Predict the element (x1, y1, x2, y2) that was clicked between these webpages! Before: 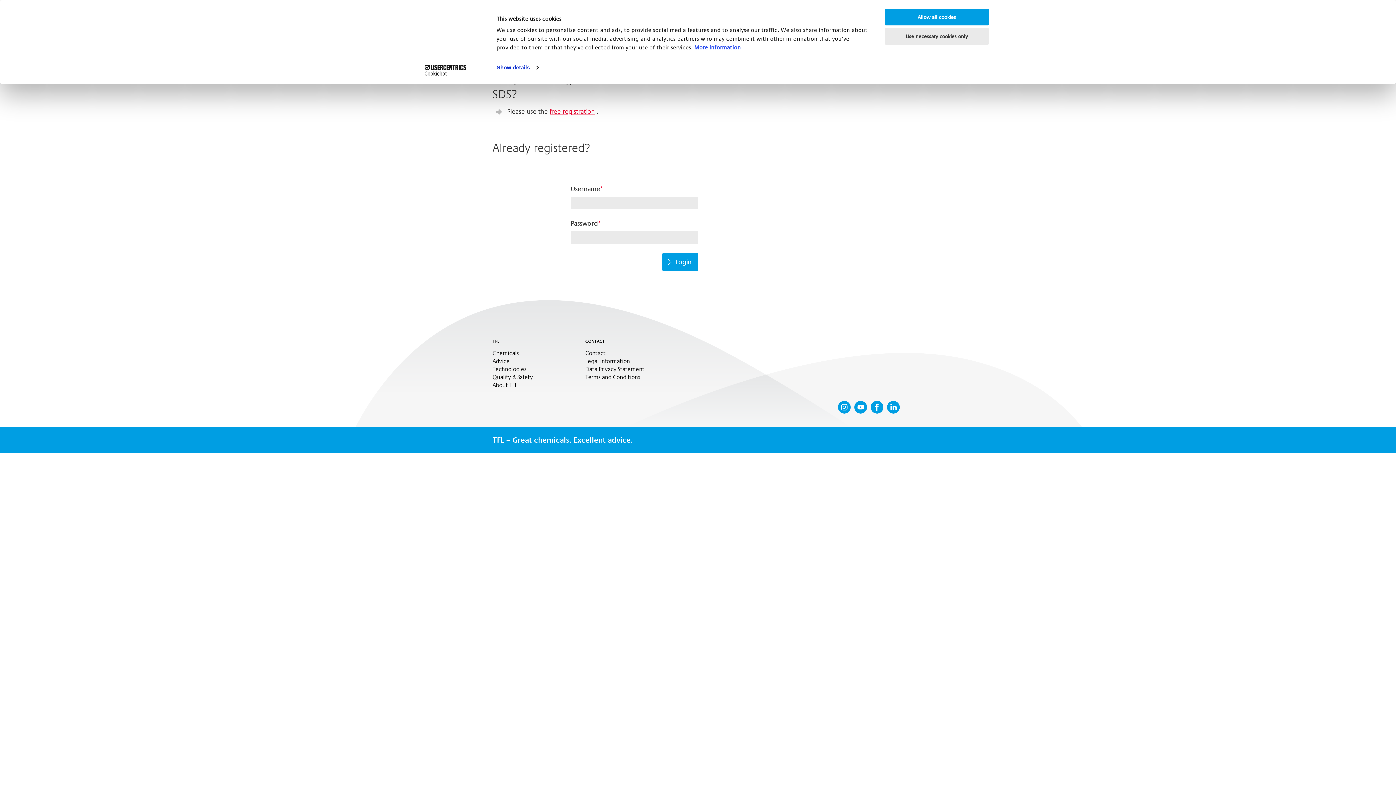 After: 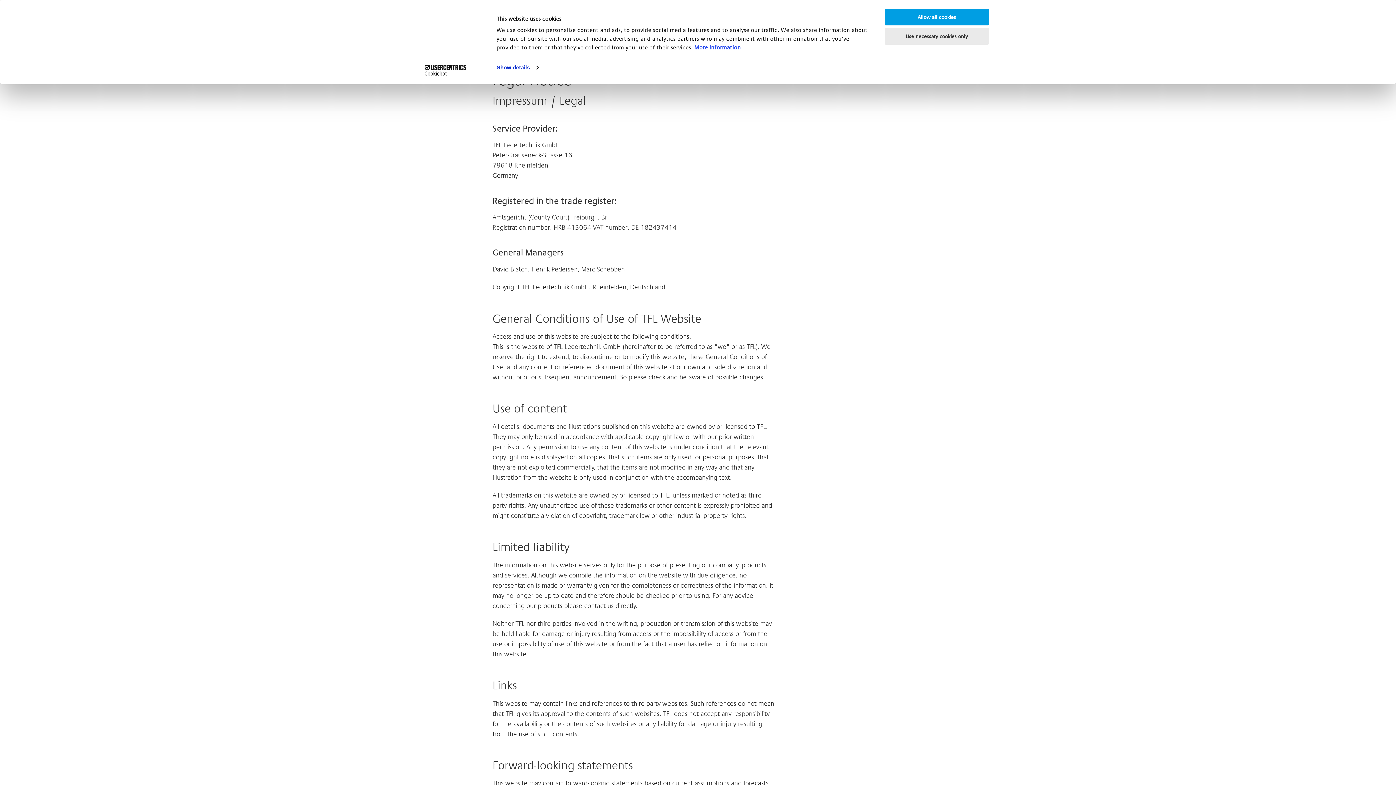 Action: label: More information bbox: (694, 44, 741, 50)